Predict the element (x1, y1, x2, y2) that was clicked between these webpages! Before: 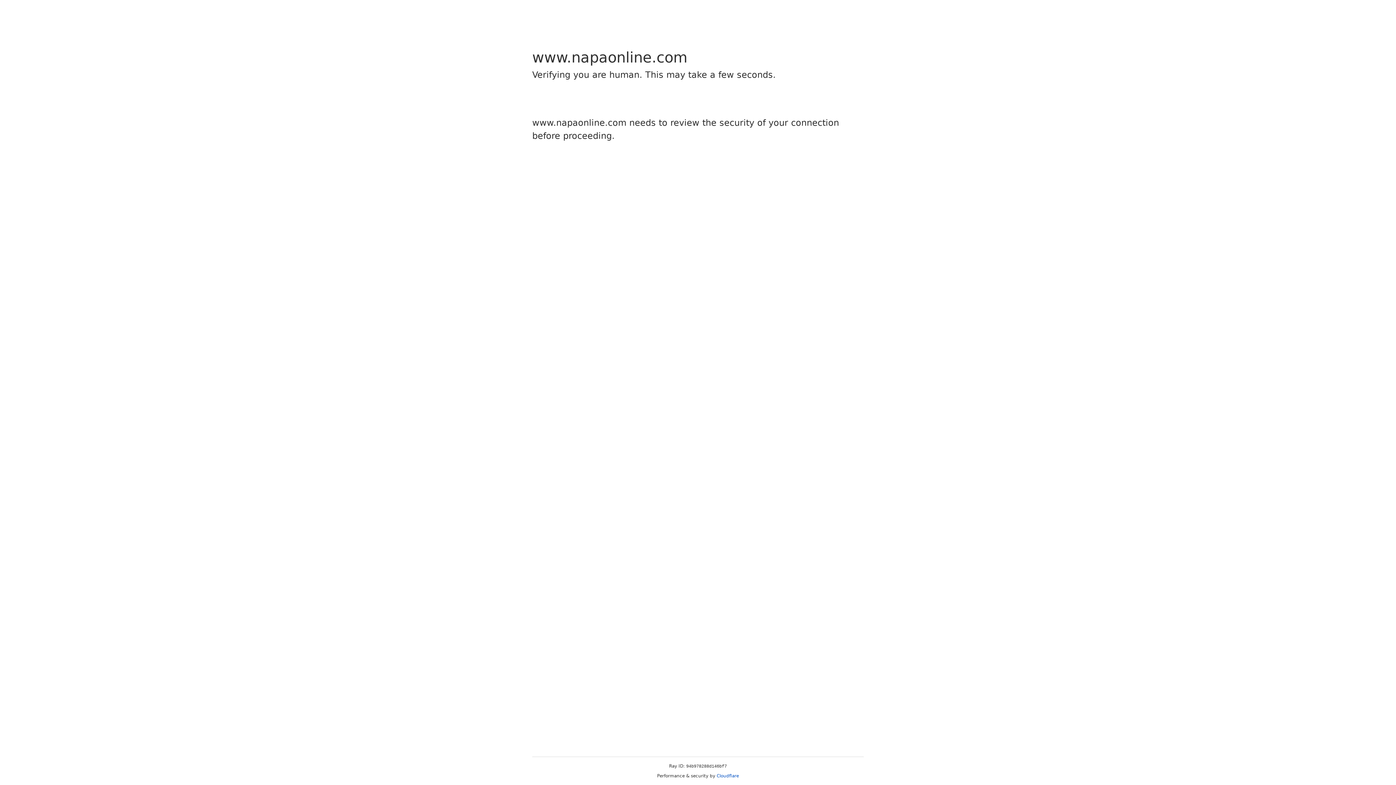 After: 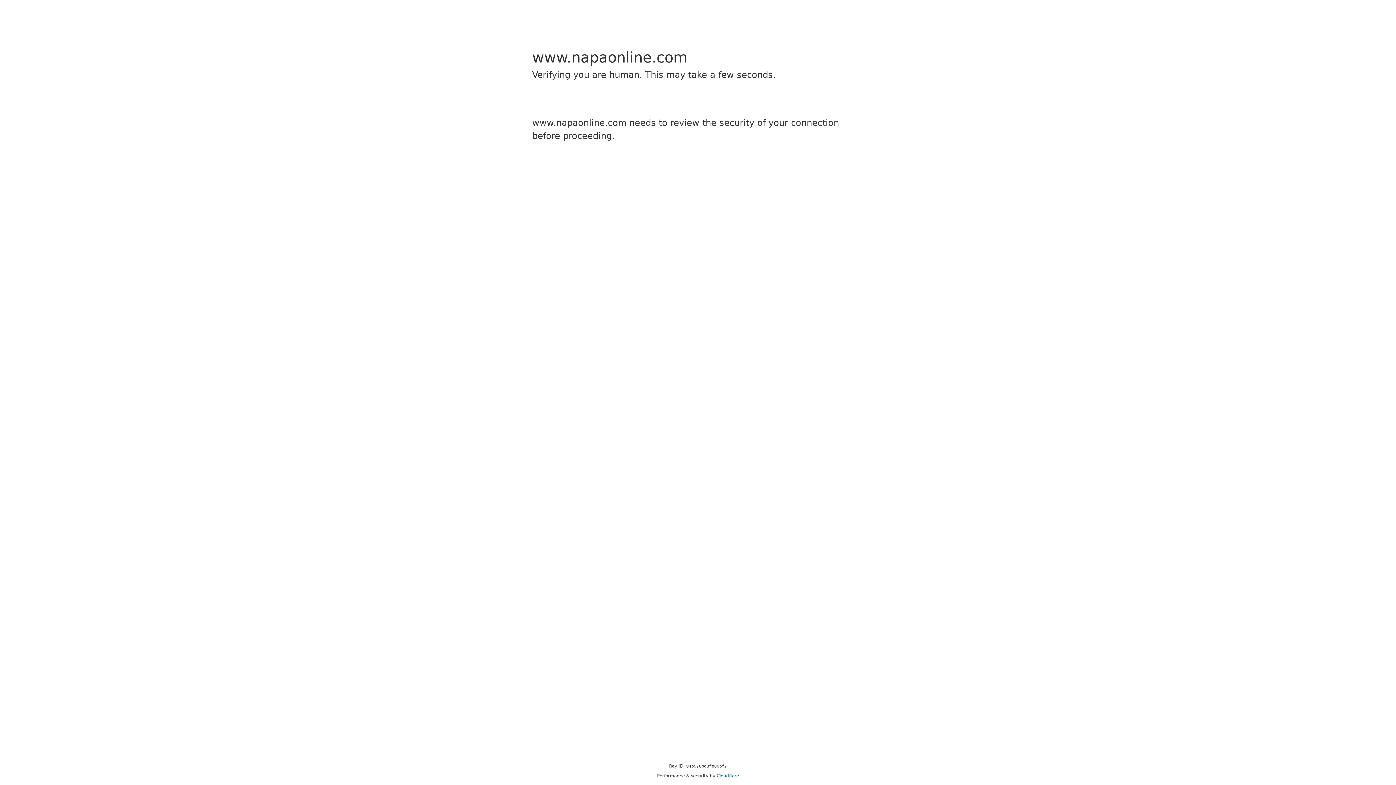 Action: bbox: (716, 773, 739, 778) label: Cloudflare